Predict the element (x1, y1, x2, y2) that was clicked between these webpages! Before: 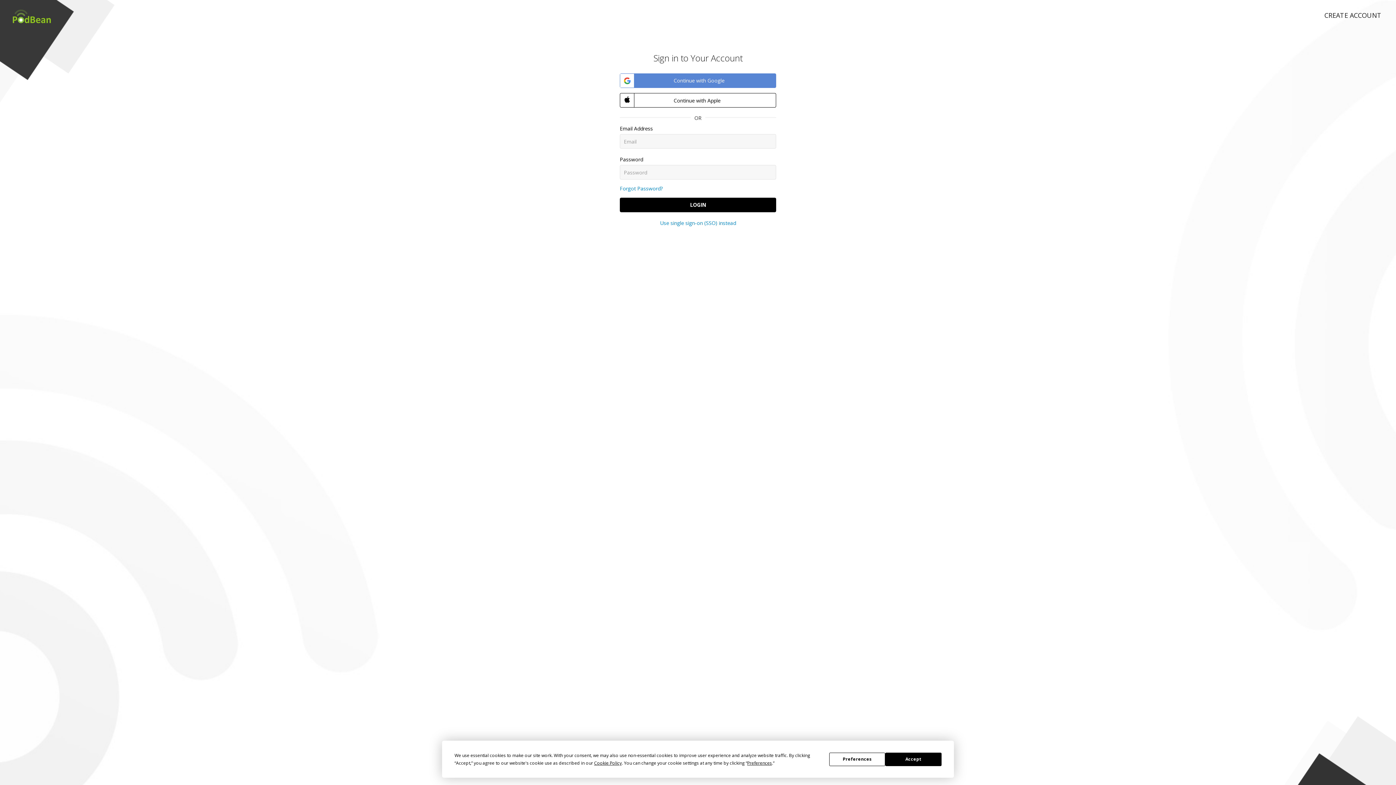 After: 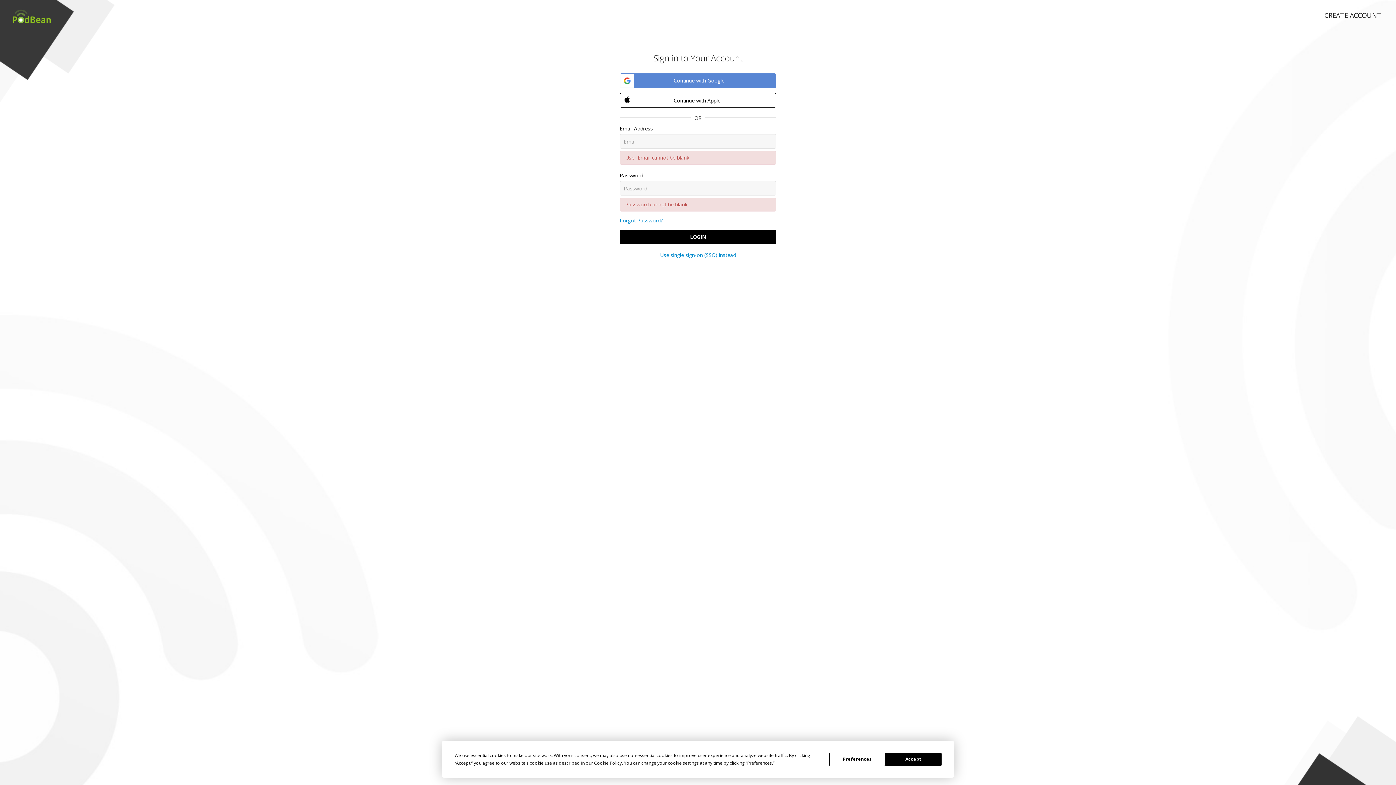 Action: label: LOGIN bbox: (620, 197, 776, 212)